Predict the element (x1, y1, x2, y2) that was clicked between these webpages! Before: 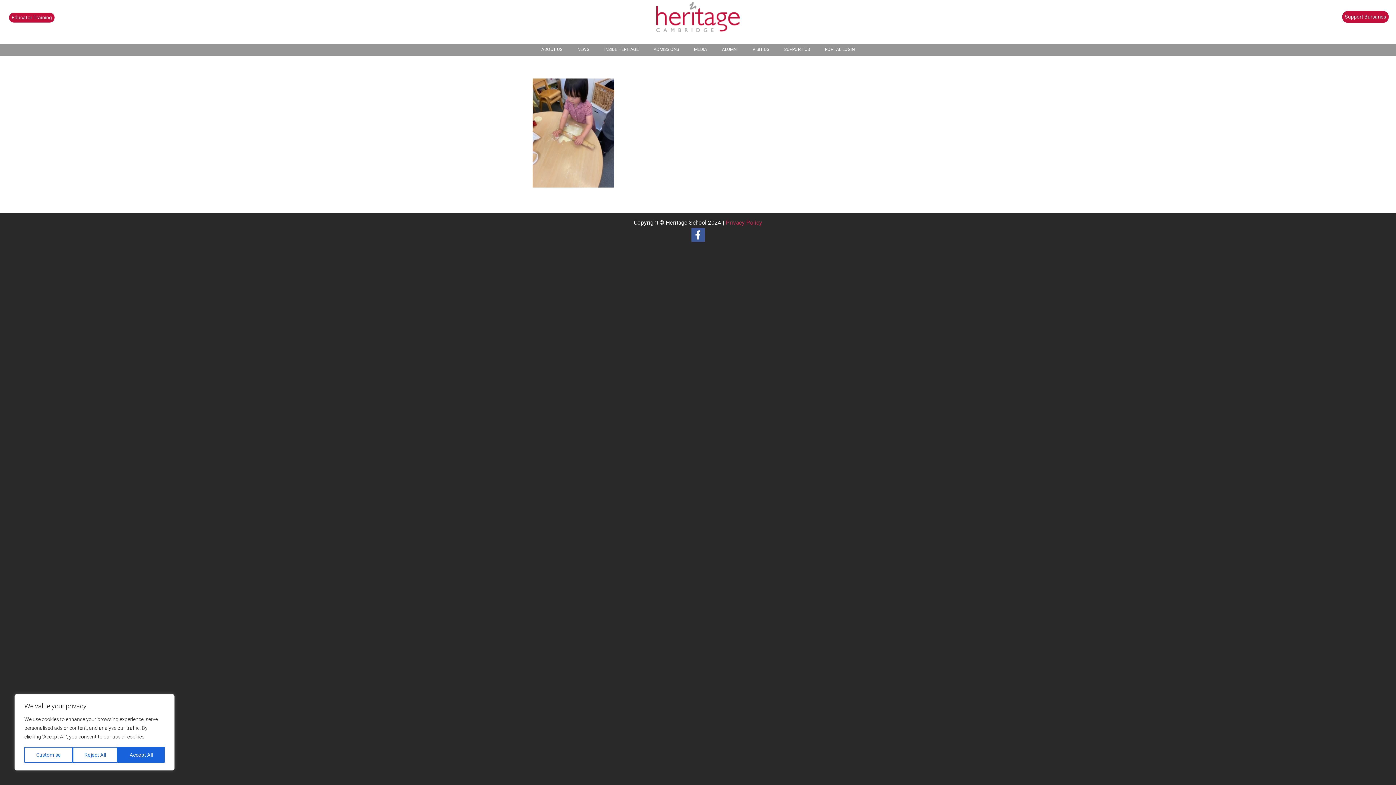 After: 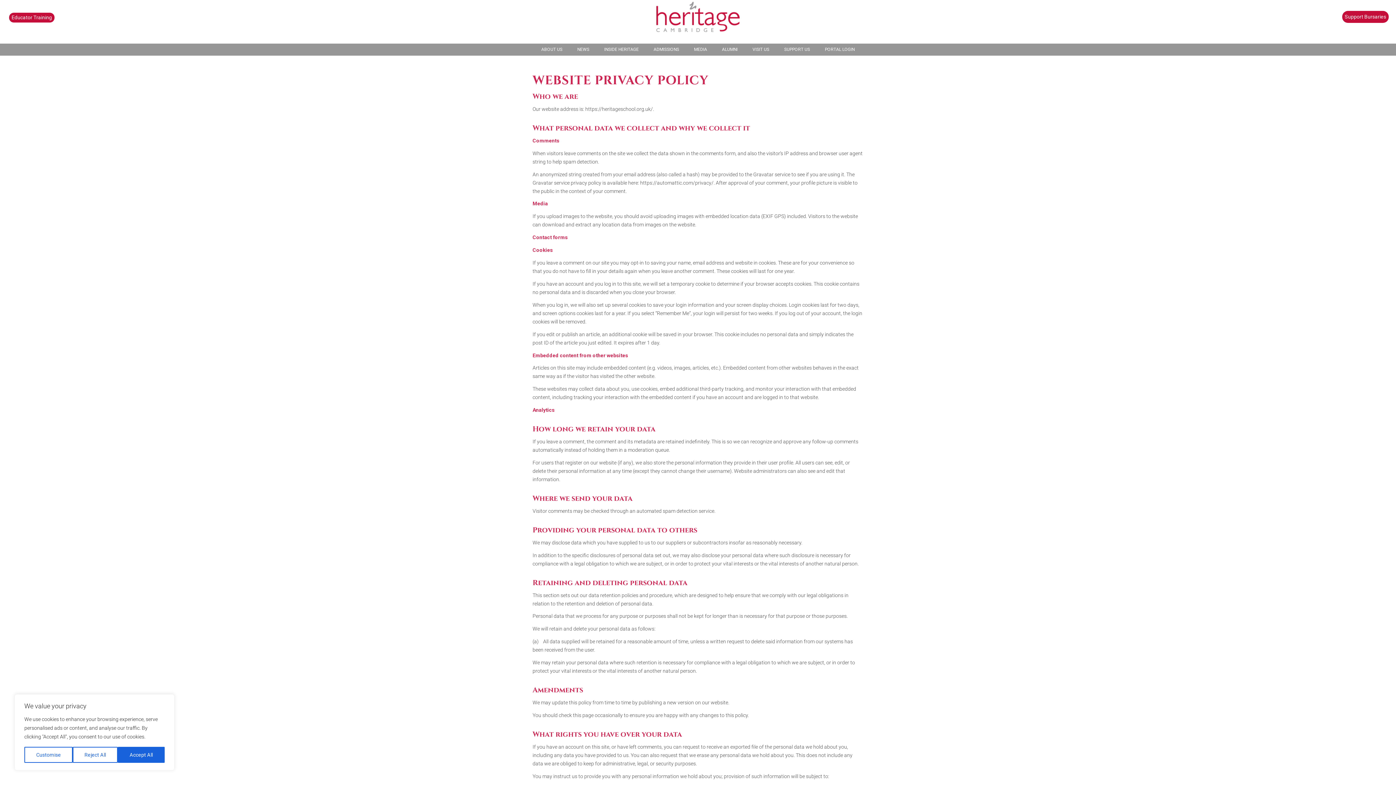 Action: bbox: (726, 219, 762, 226) label: Privacy Policy